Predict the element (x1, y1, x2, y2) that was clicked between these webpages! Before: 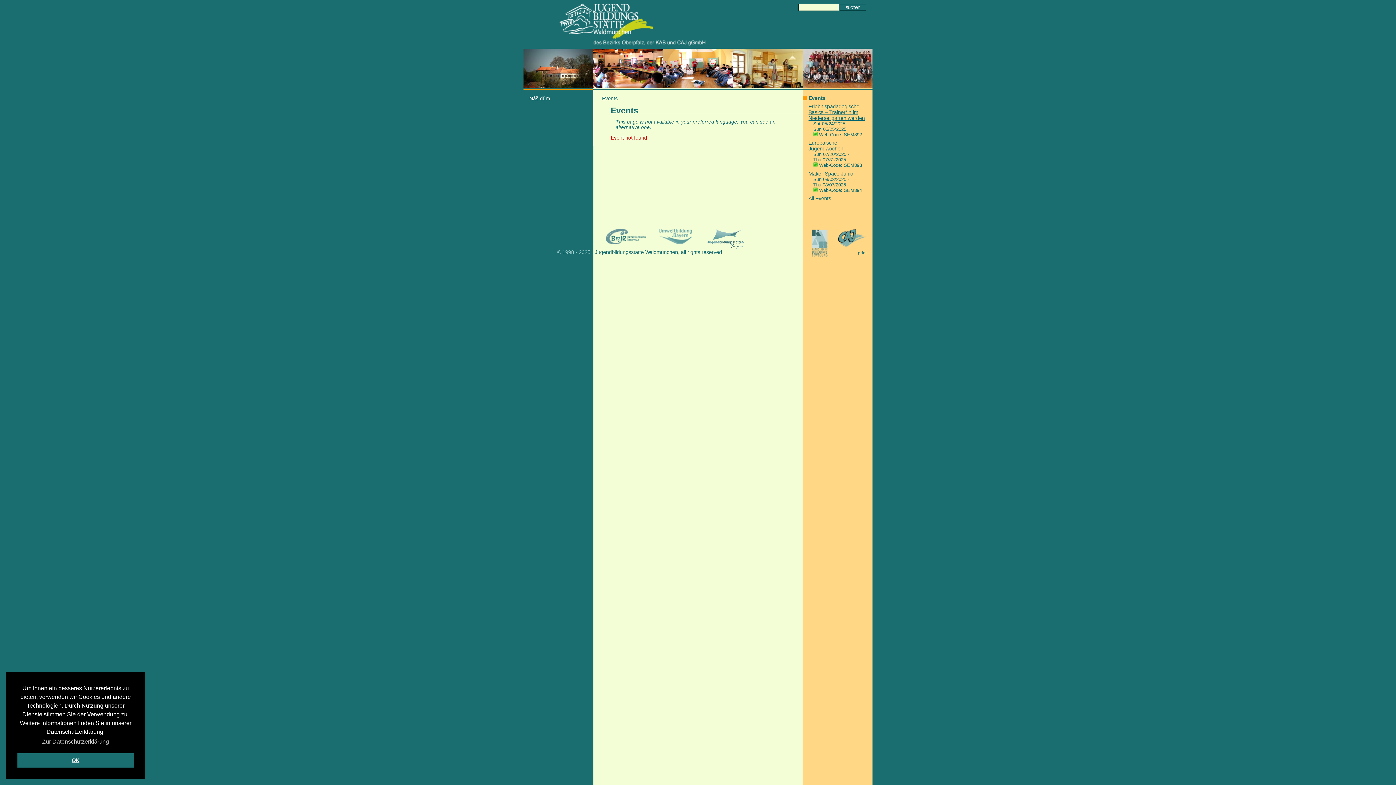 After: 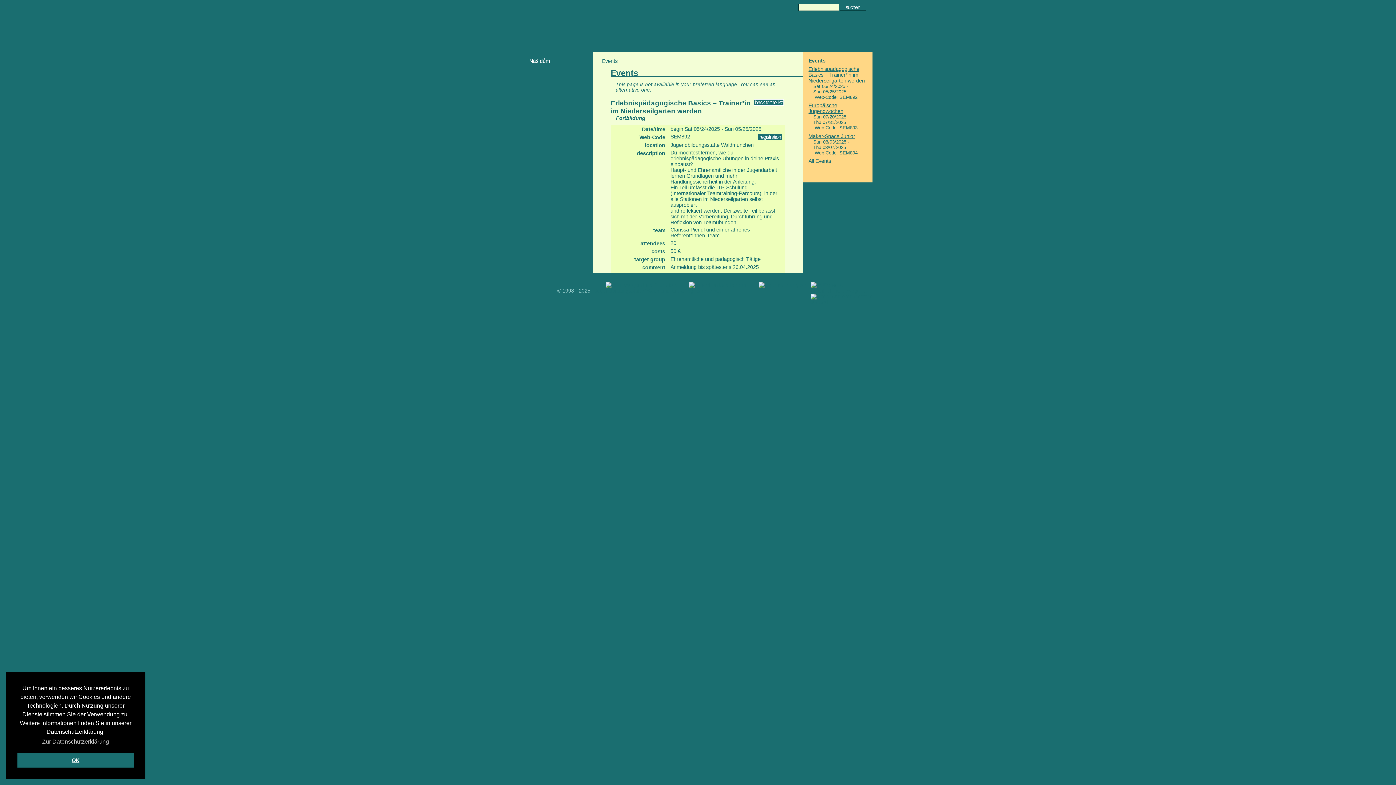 Action: bbox: (808, 103, 865, 121) label: Erlebnispädagogische Basics – Trainer*in im Niederseilgarten werden